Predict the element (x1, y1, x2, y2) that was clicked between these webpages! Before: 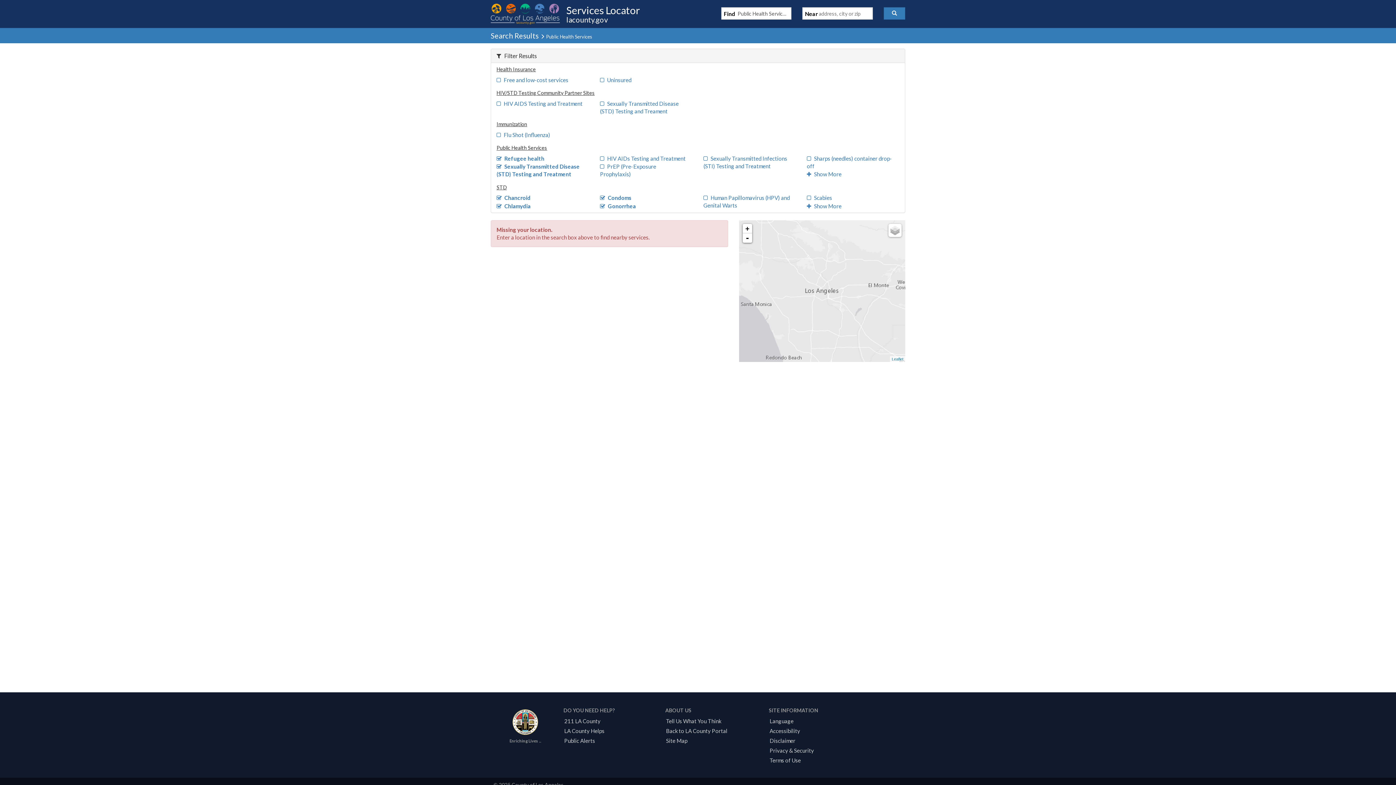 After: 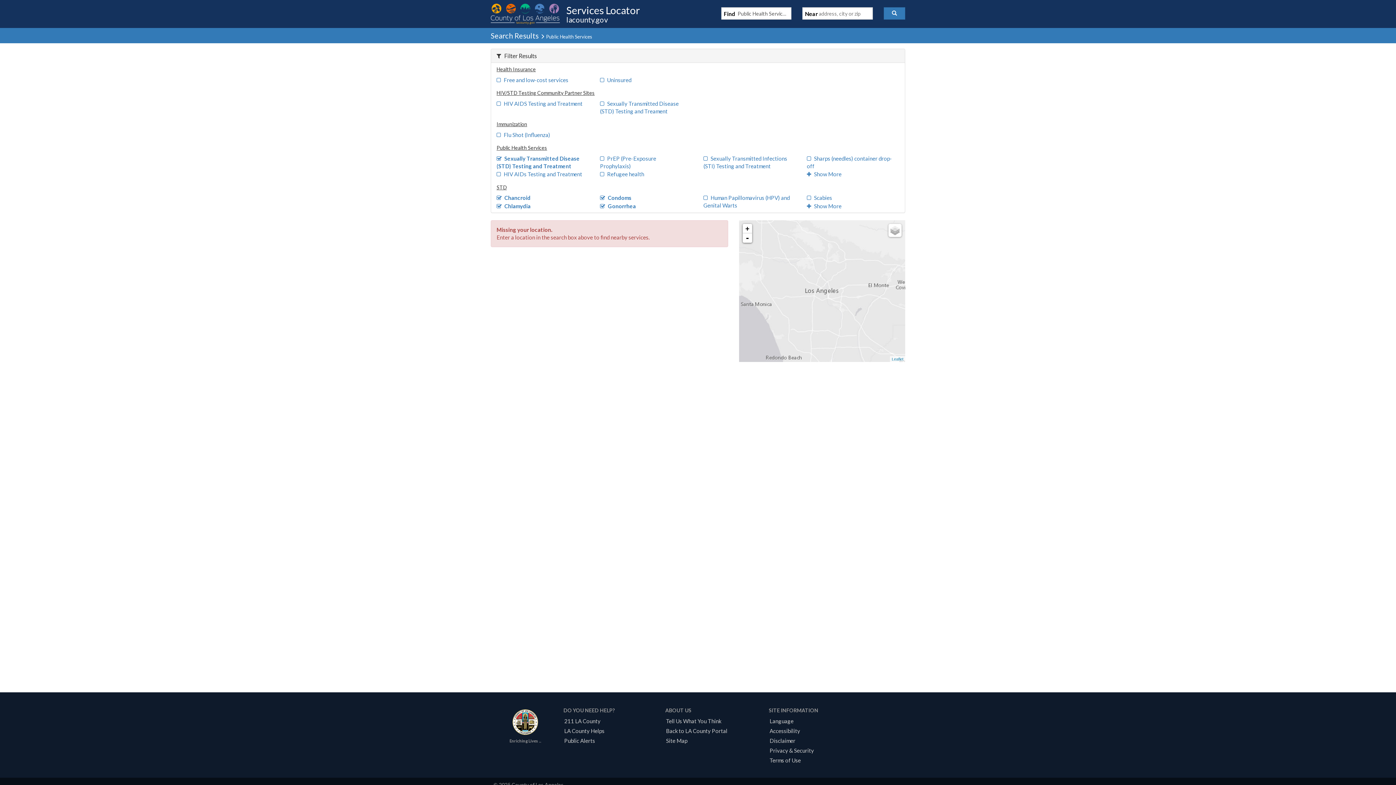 Action: label: Refugee health bbox: (496, 155, 544, 161)